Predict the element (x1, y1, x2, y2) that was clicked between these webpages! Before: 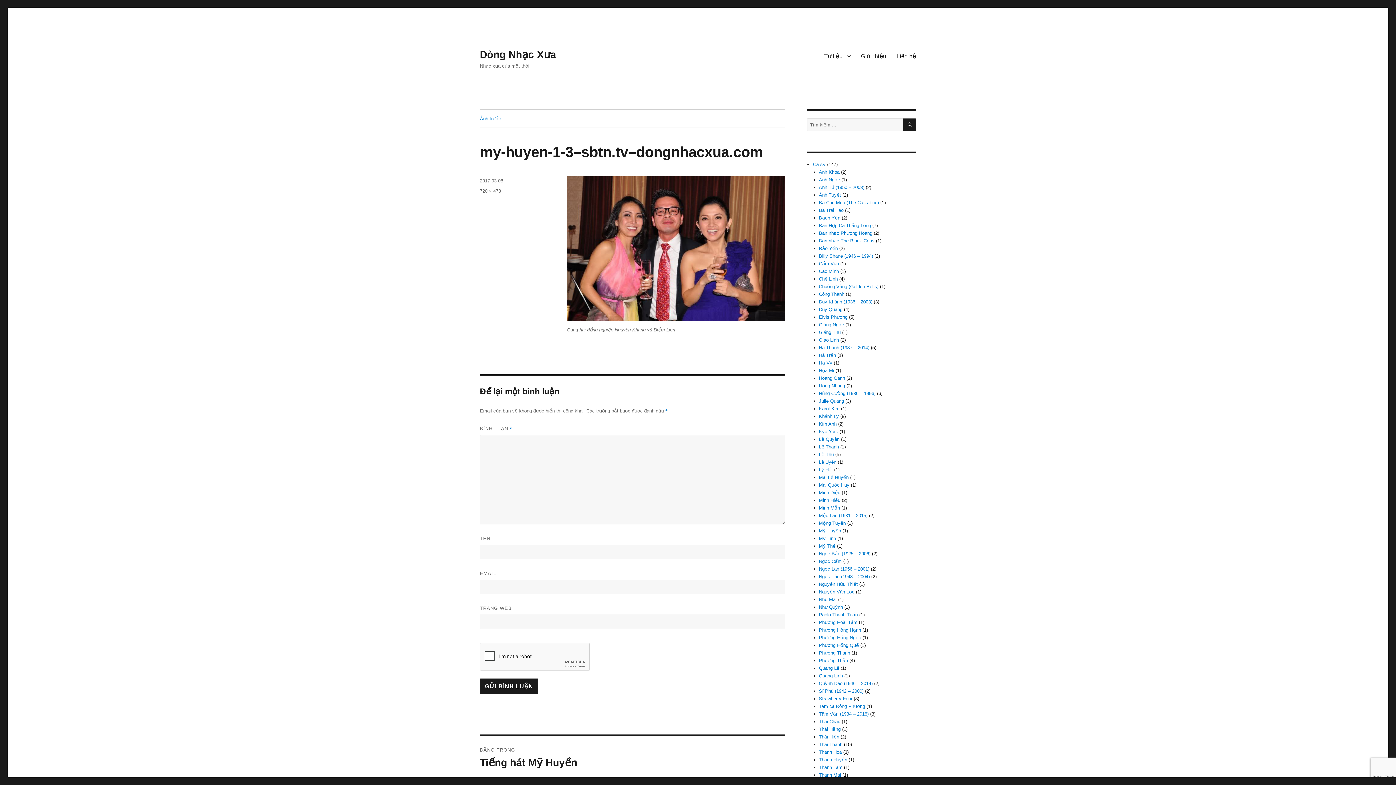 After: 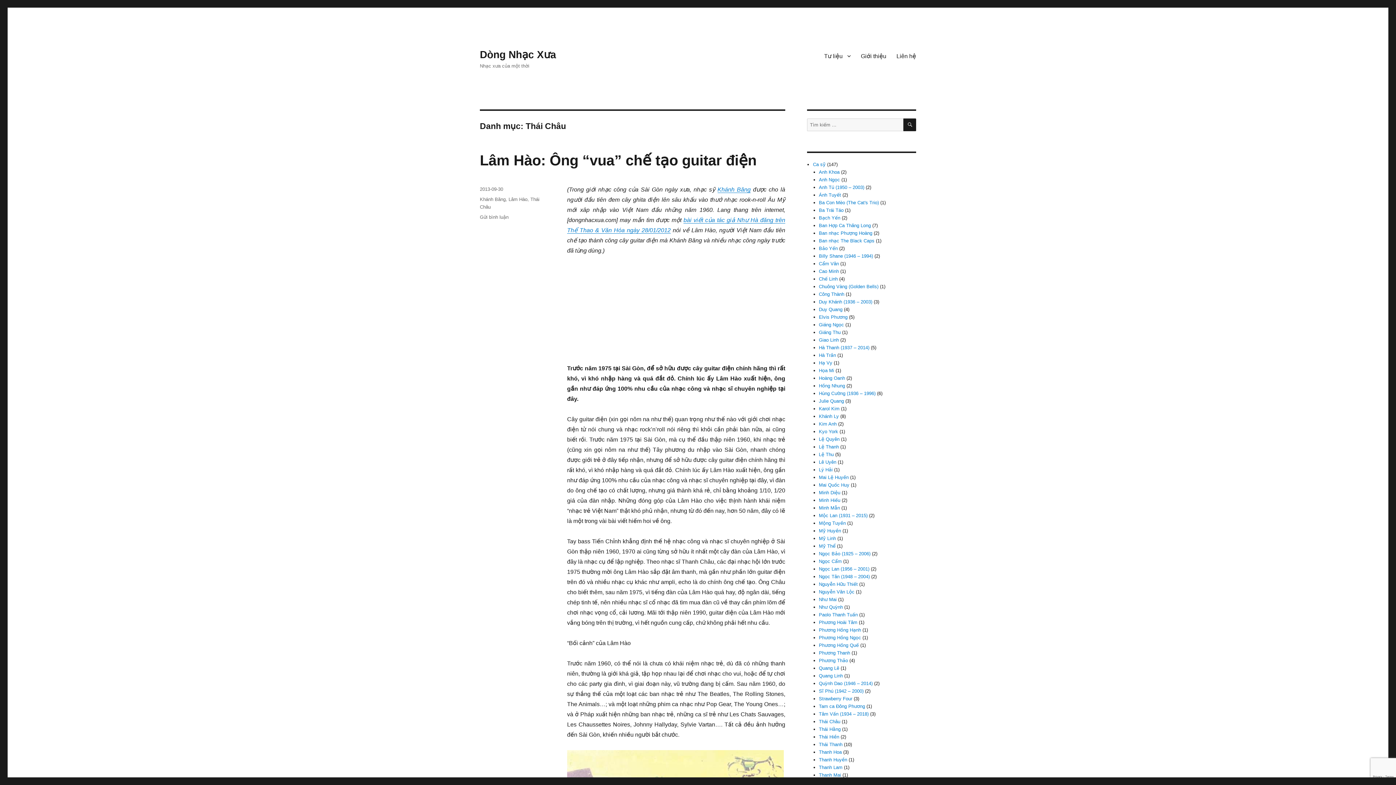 Action: label: Thái Châu bbox: (819, 719, 840, 724)